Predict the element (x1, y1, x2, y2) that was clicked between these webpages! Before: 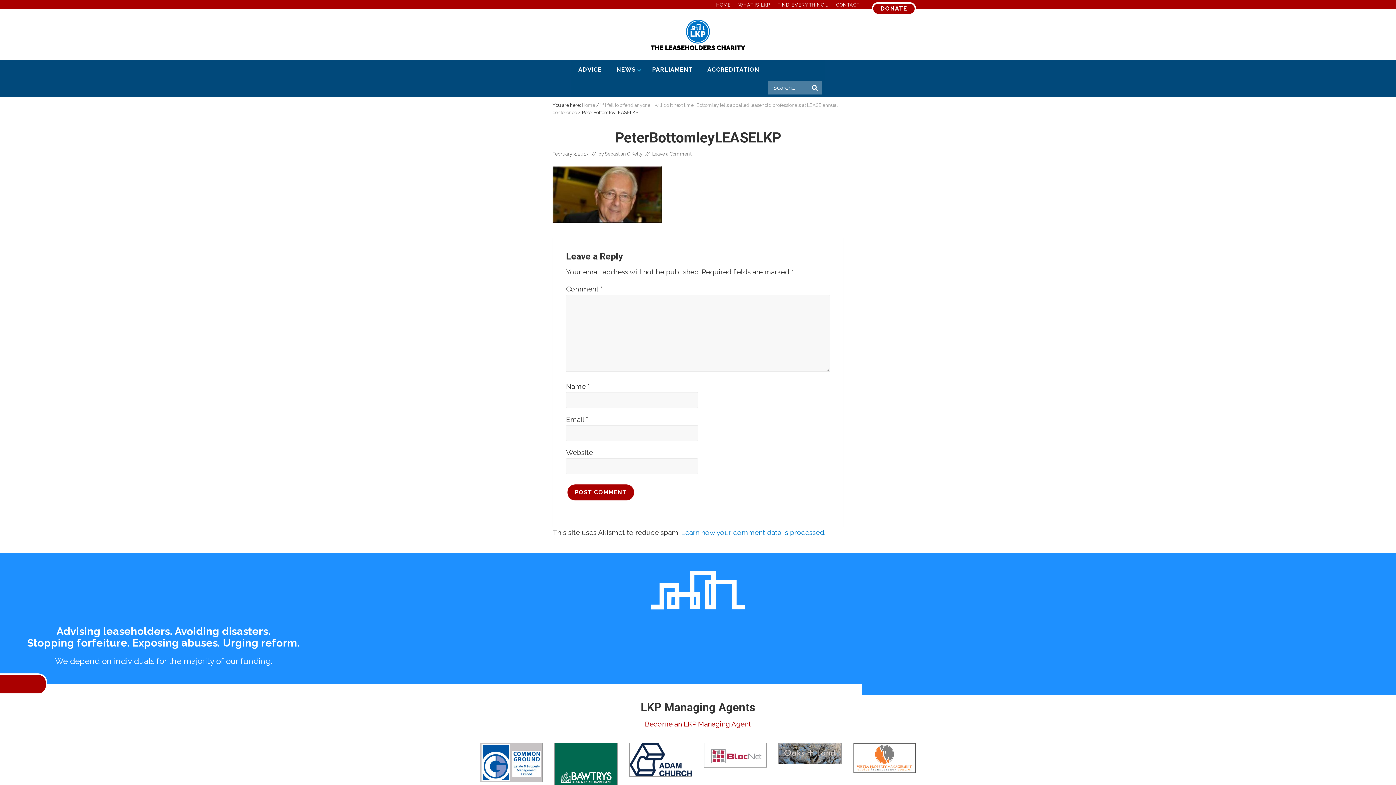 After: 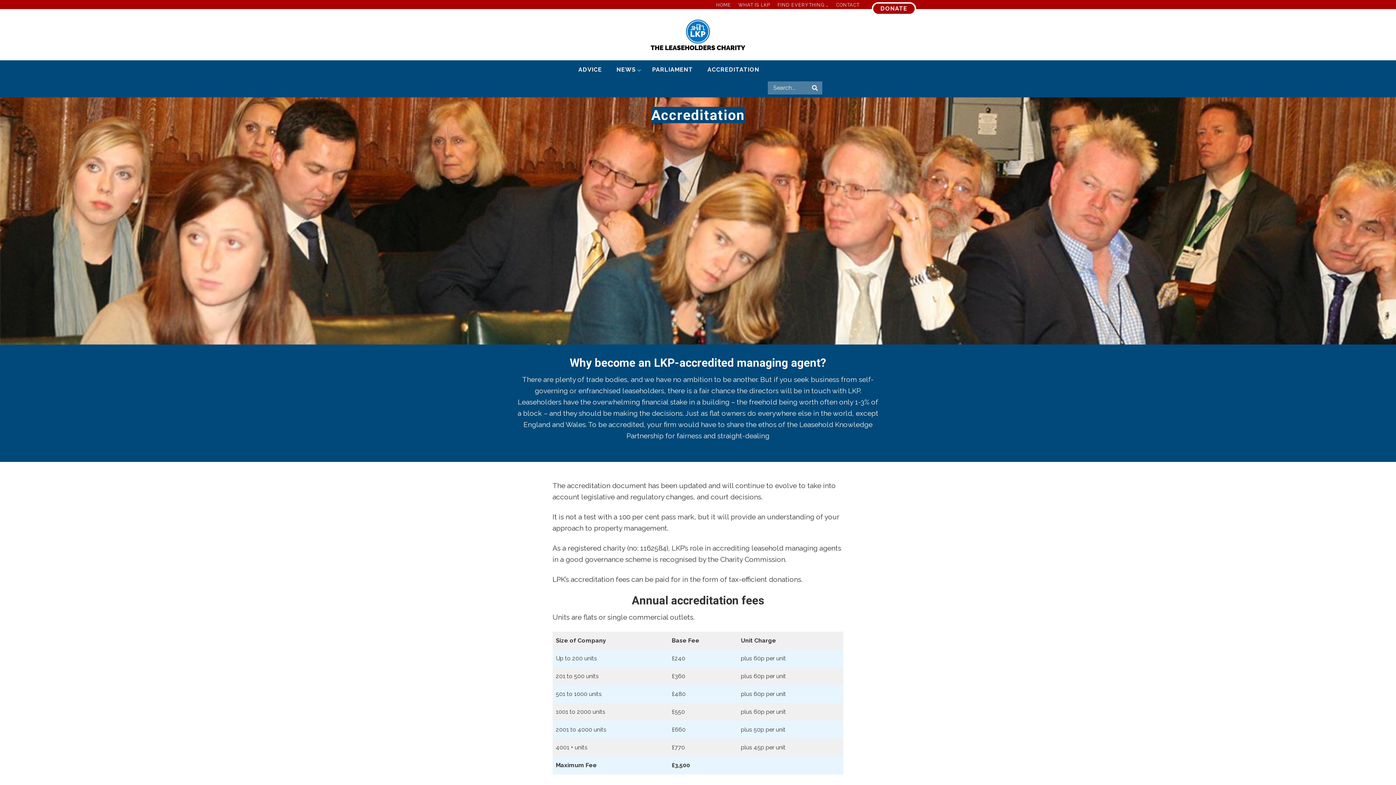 Action: label: ACCREDITATION bbox: (700, 60, 766, 78)